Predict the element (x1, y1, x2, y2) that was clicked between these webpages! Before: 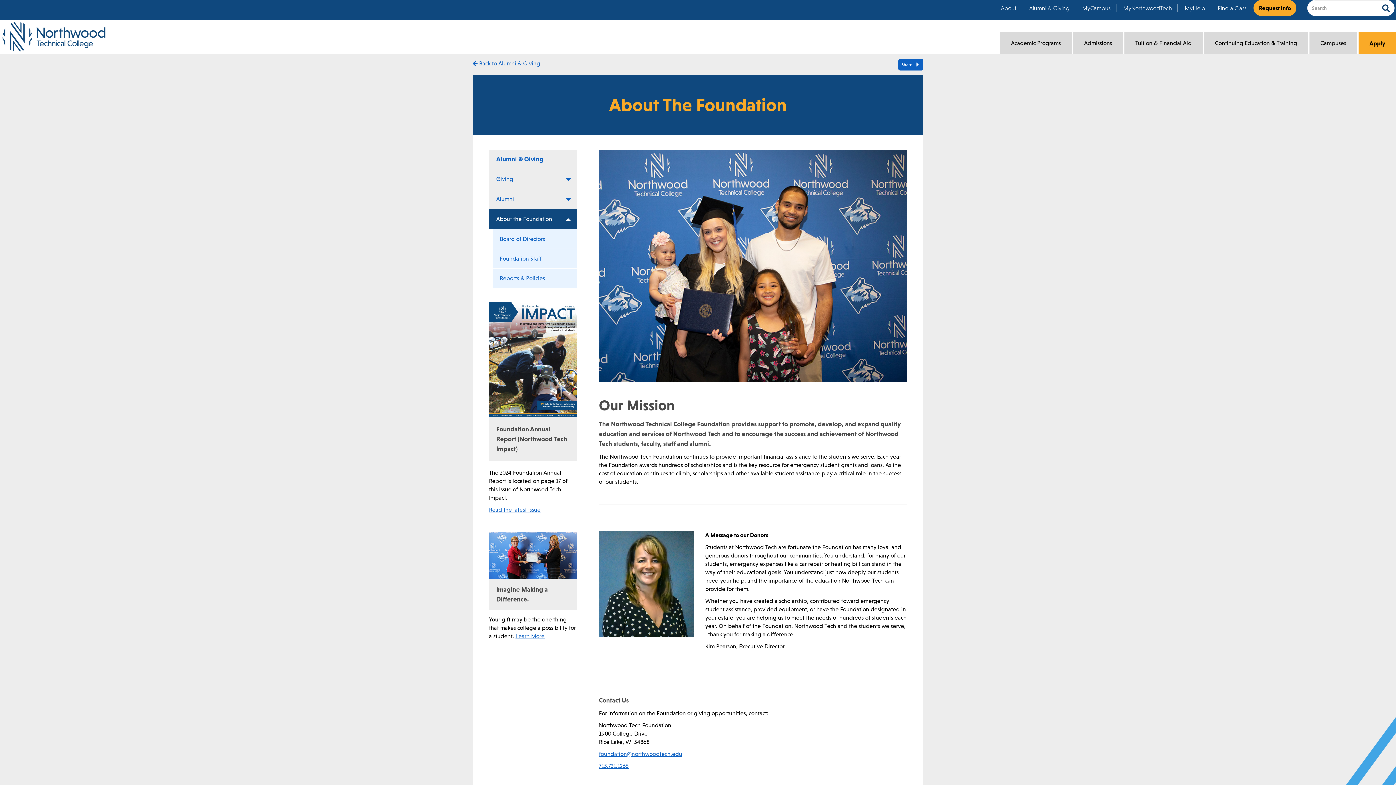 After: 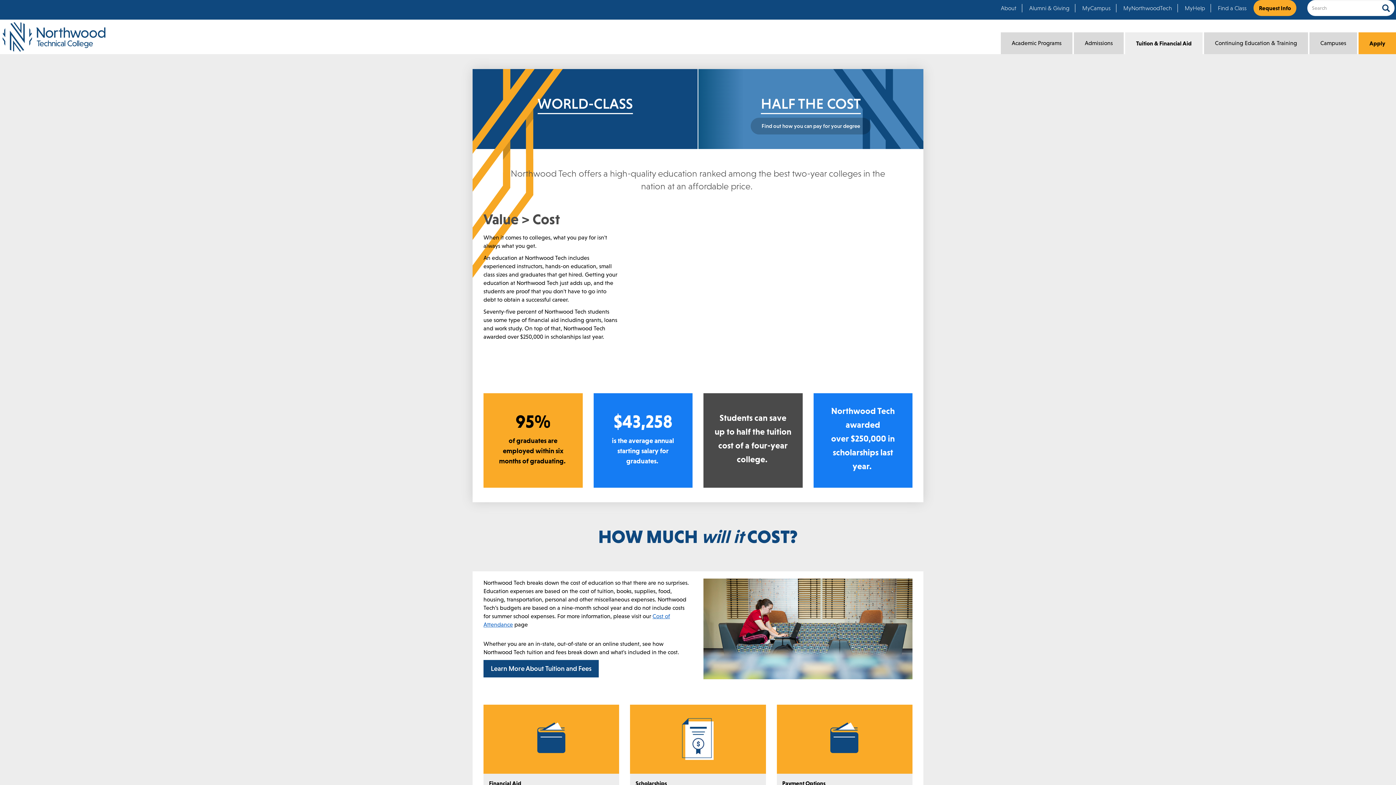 Action: label: Tuition & Financial Aid bbox: (1124, 32, 1204, 54)